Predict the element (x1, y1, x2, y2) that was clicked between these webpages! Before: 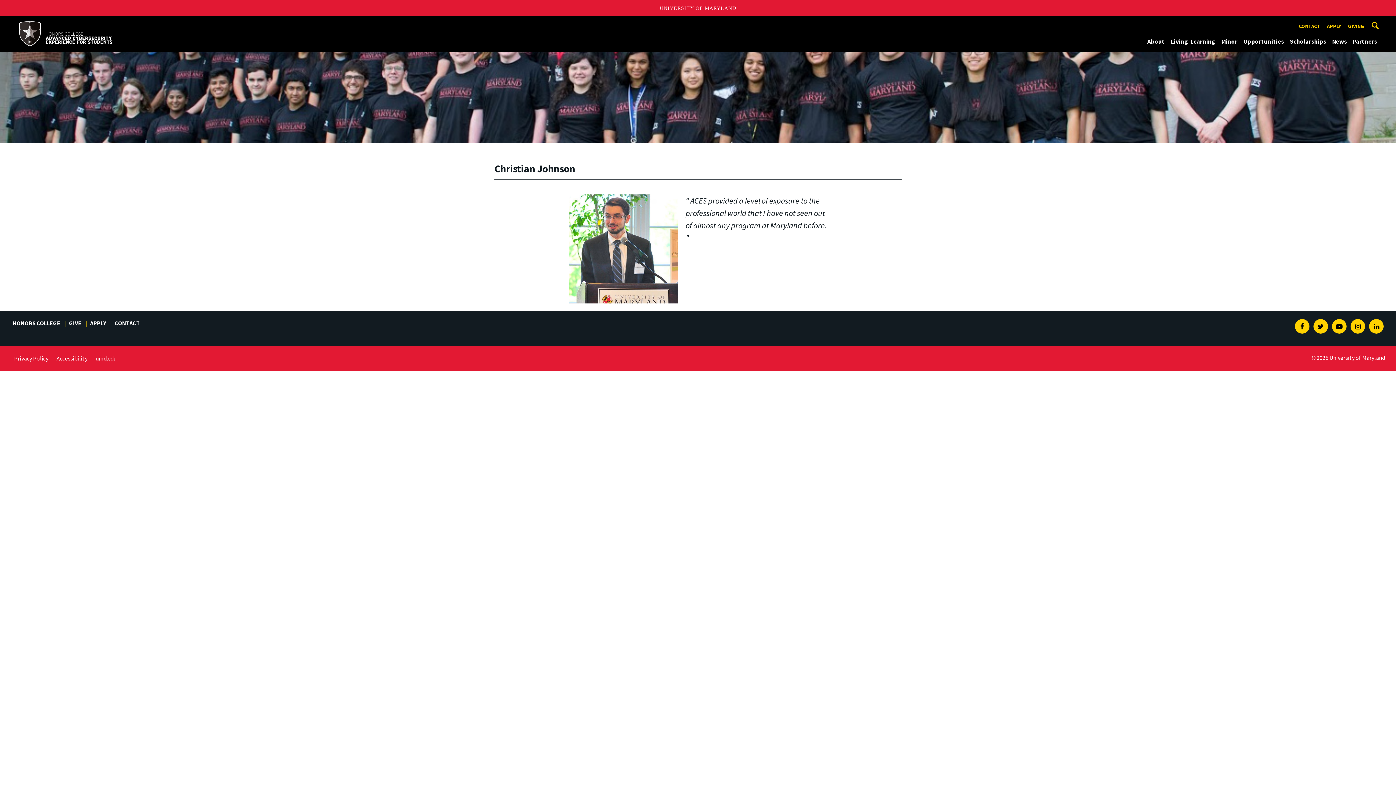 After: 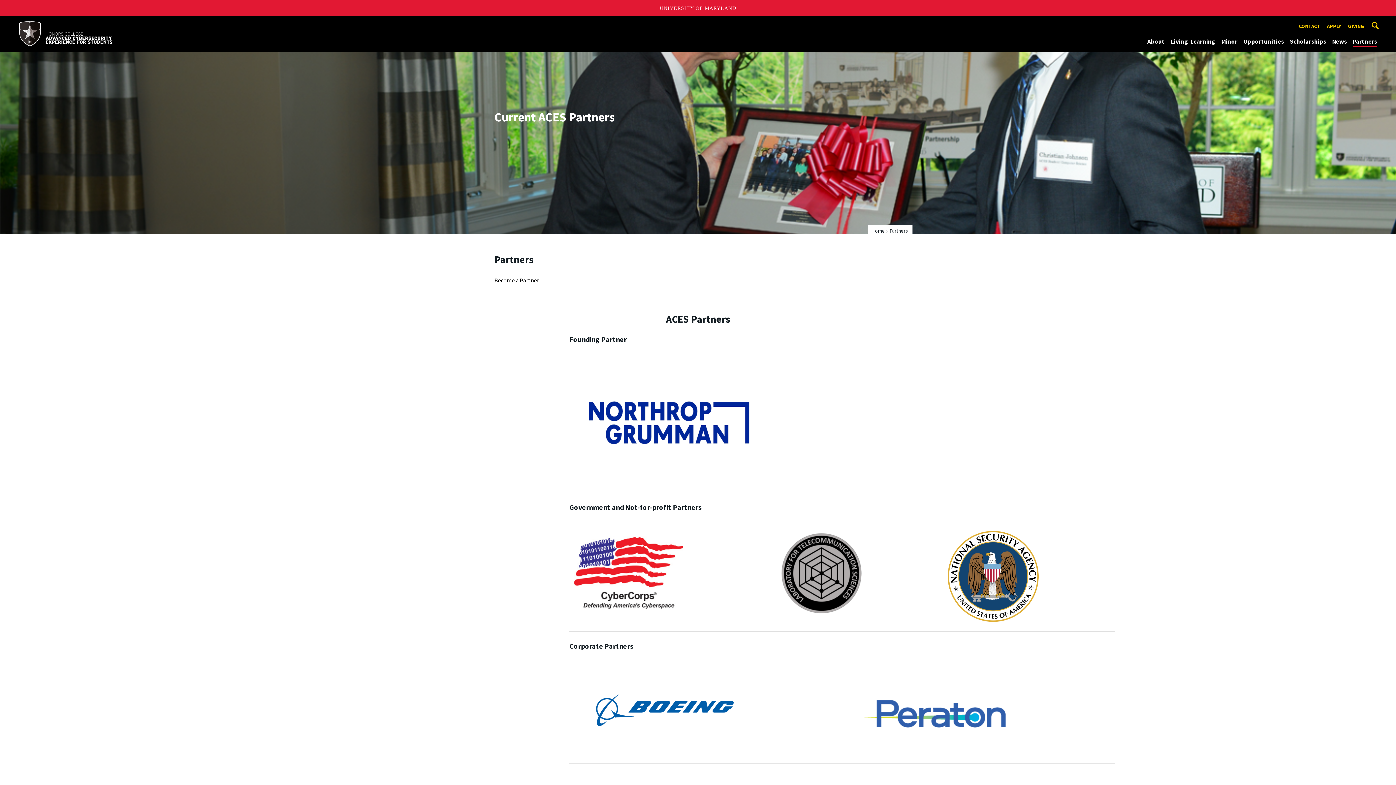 Action: label: Partners bbox: (1353, 36, 1377, 46)